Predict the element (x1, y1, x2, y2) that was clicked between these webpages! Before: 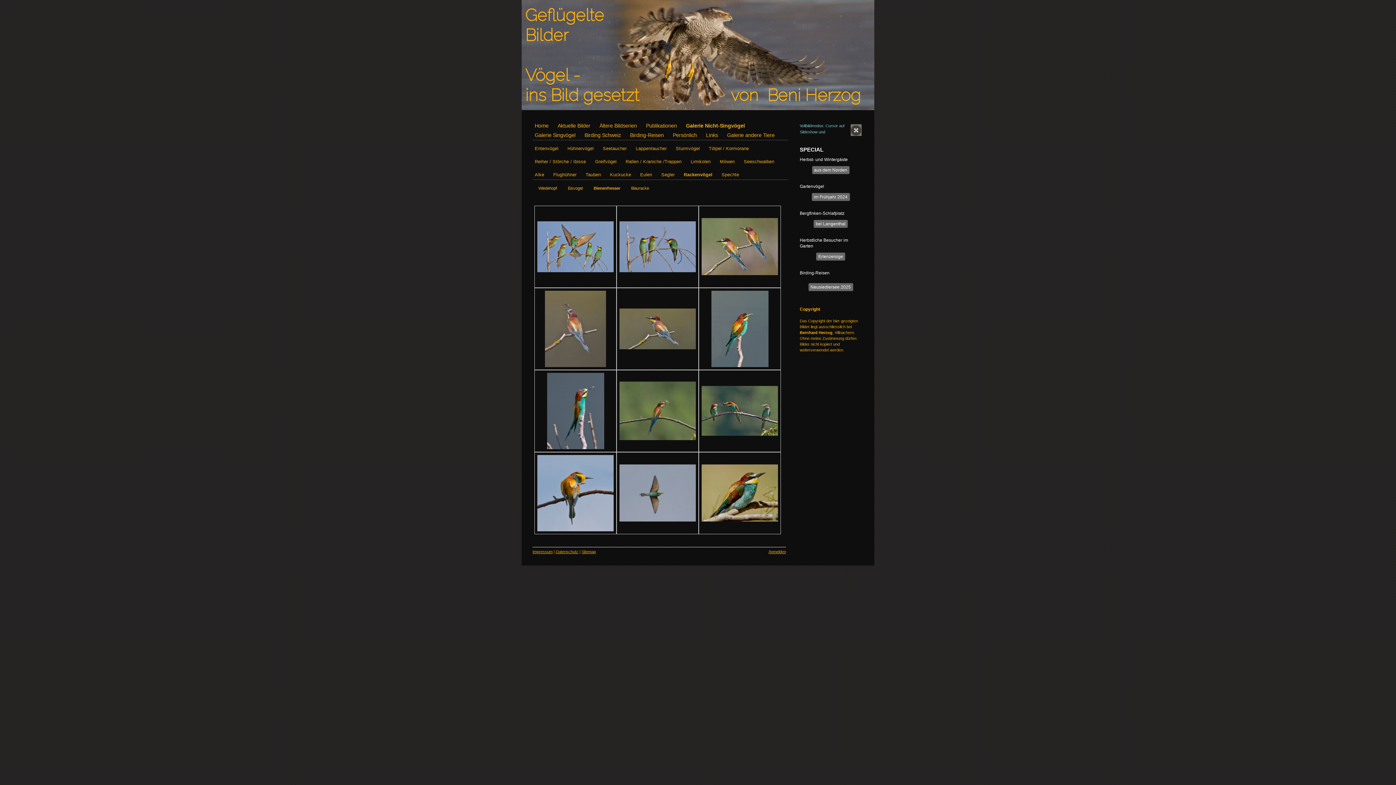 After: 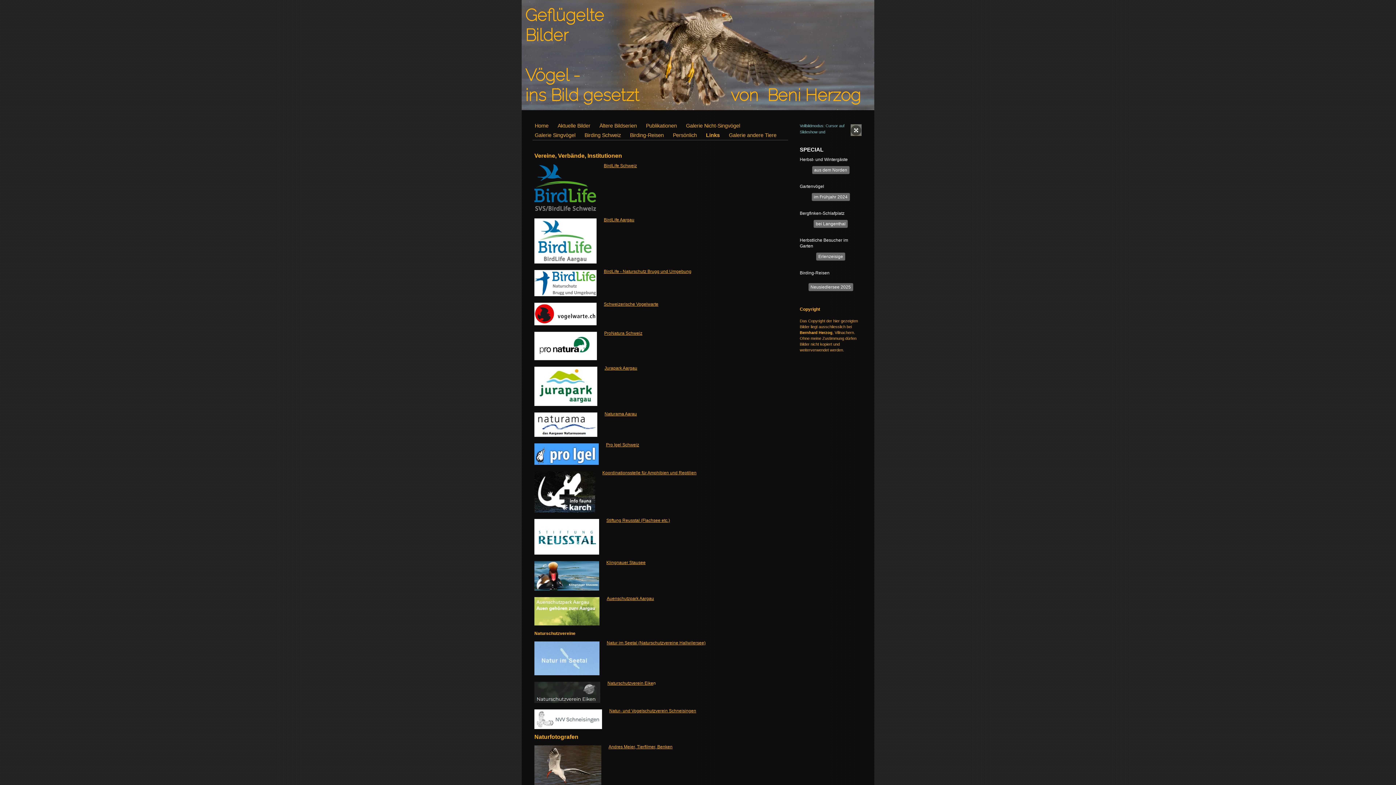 Action: bbox: (706, 130, 727, 140) label: Links